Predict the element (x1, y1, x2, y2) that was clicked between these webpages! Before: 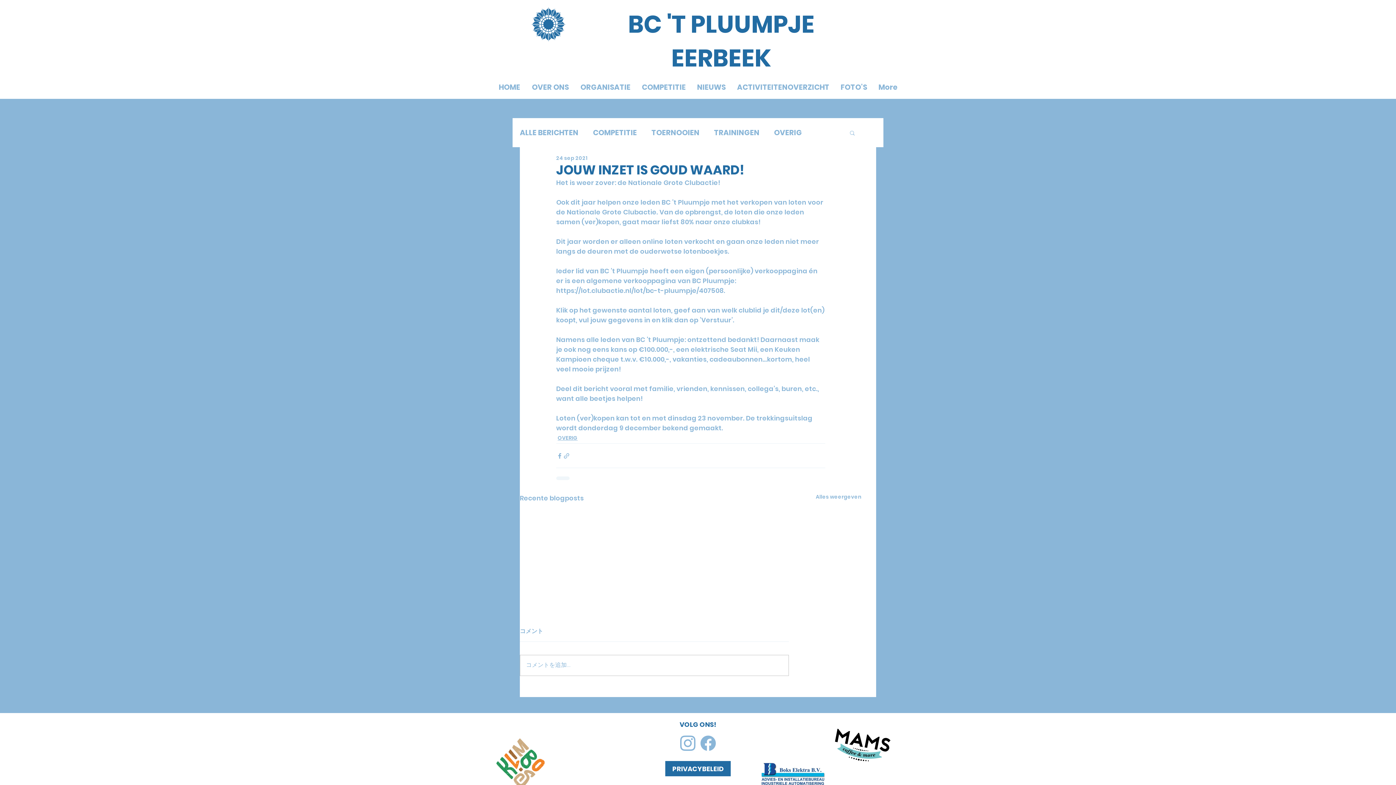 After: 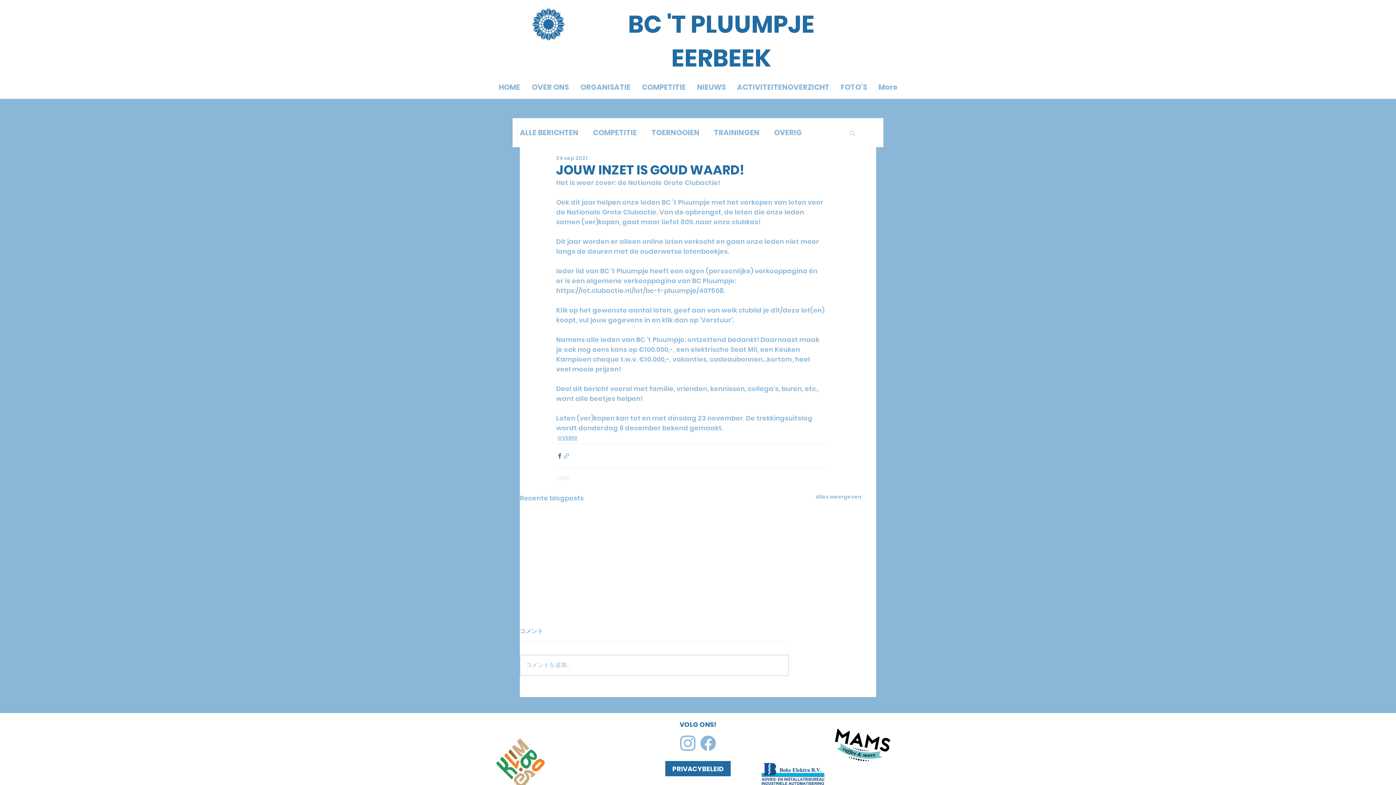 Action: bbox: (556, 452, 563, 459) label: Via Facebook delen